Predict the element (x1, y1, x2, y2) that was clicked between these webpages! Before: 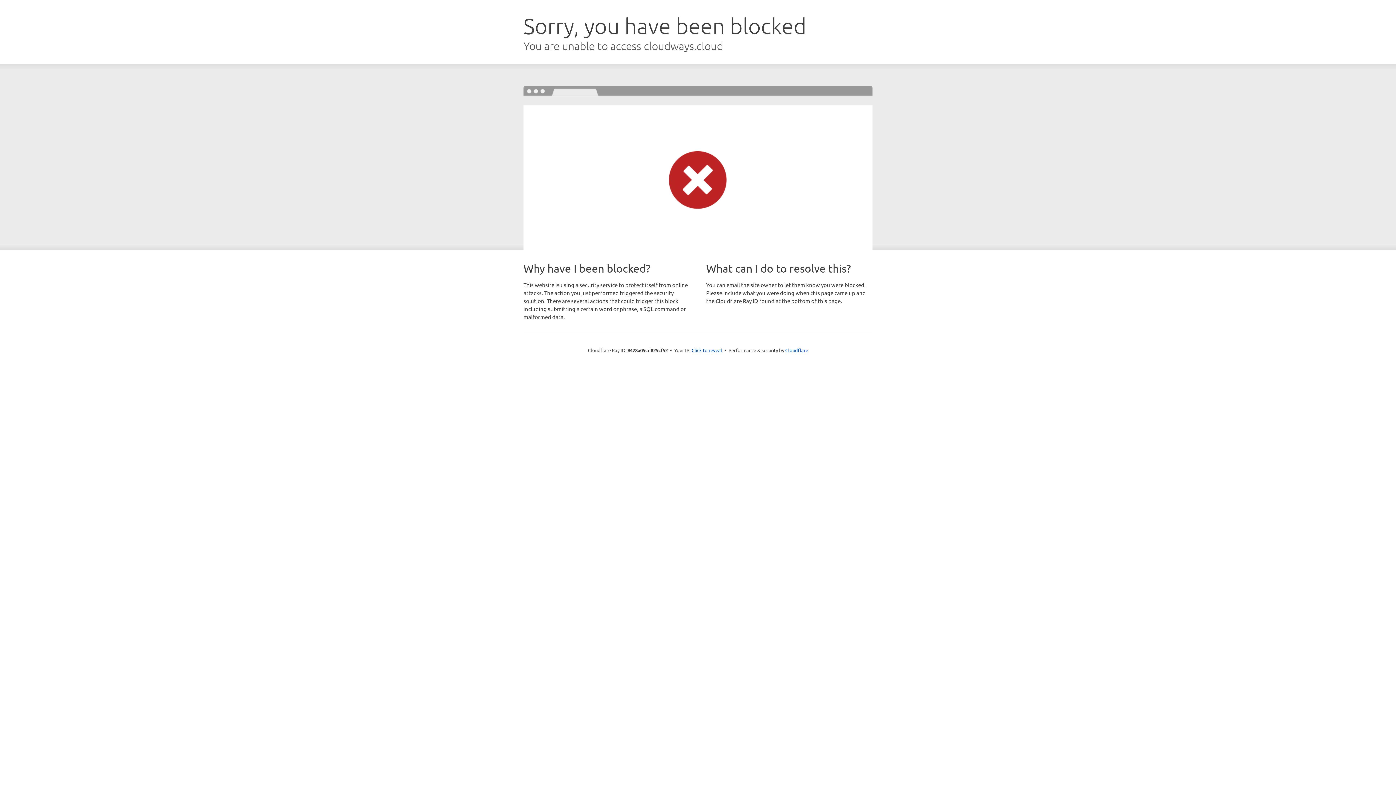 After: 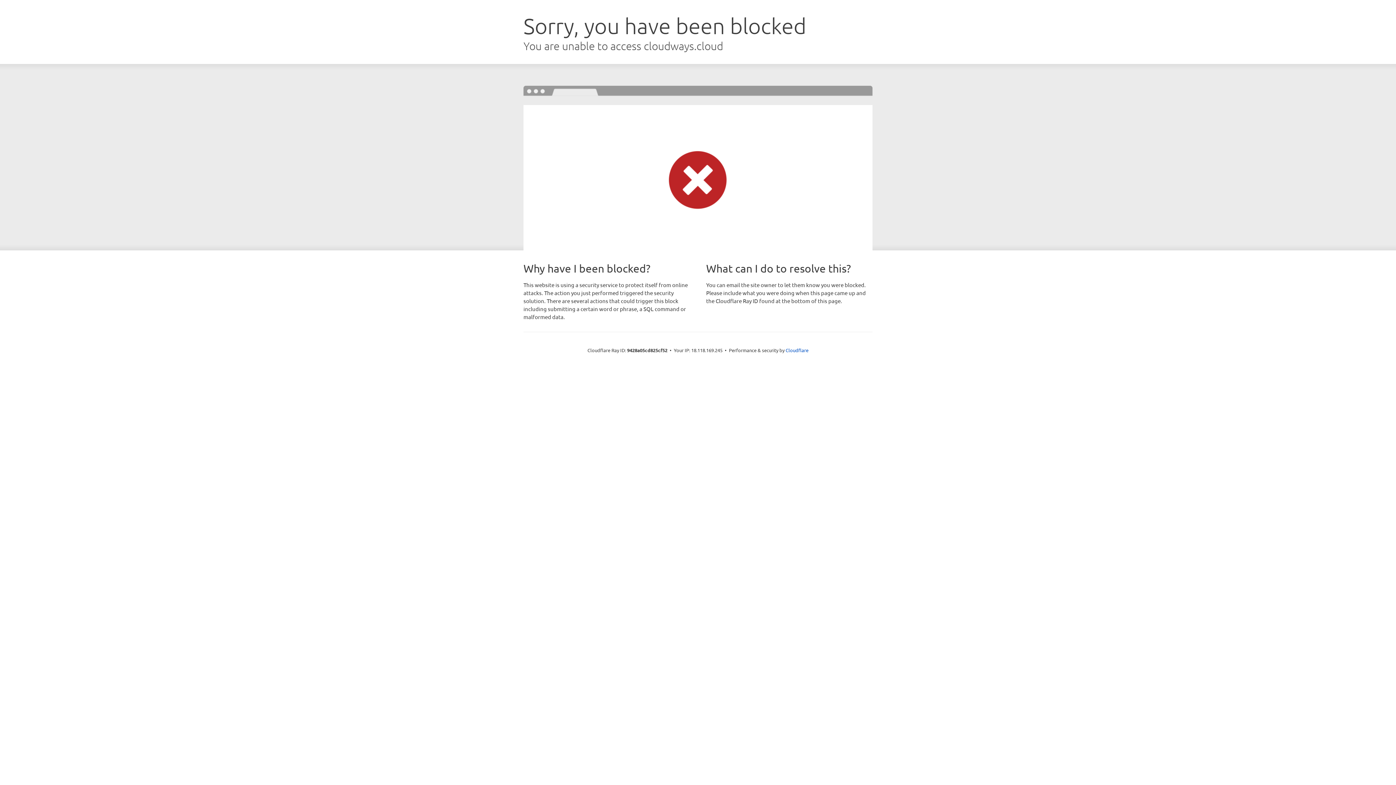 Action: bbox: (691, 346, 722, 353) label: Click to reveal